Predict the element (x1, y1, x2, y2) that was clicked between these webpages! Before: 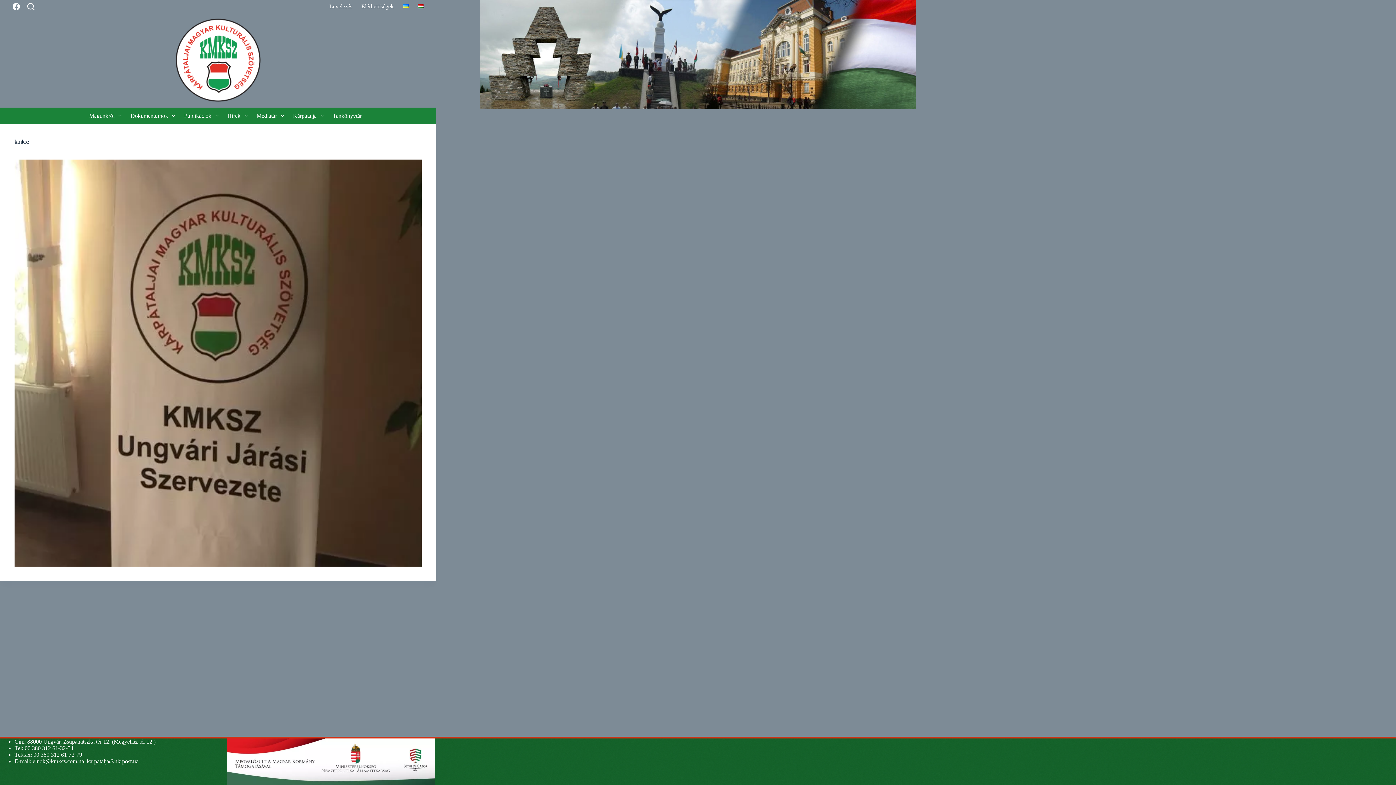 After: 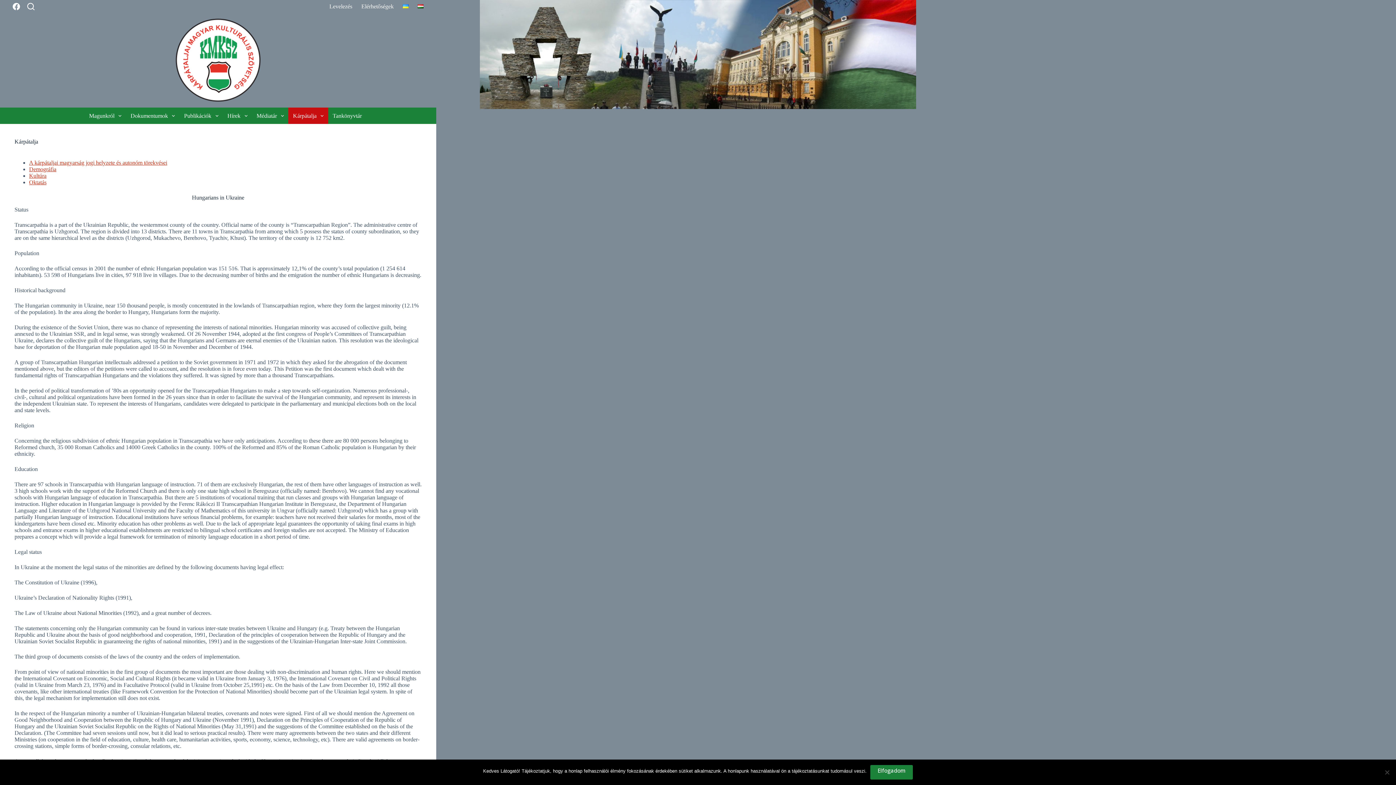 Action: bbox: (288, 107, 328, 124) label: Kárpátalja